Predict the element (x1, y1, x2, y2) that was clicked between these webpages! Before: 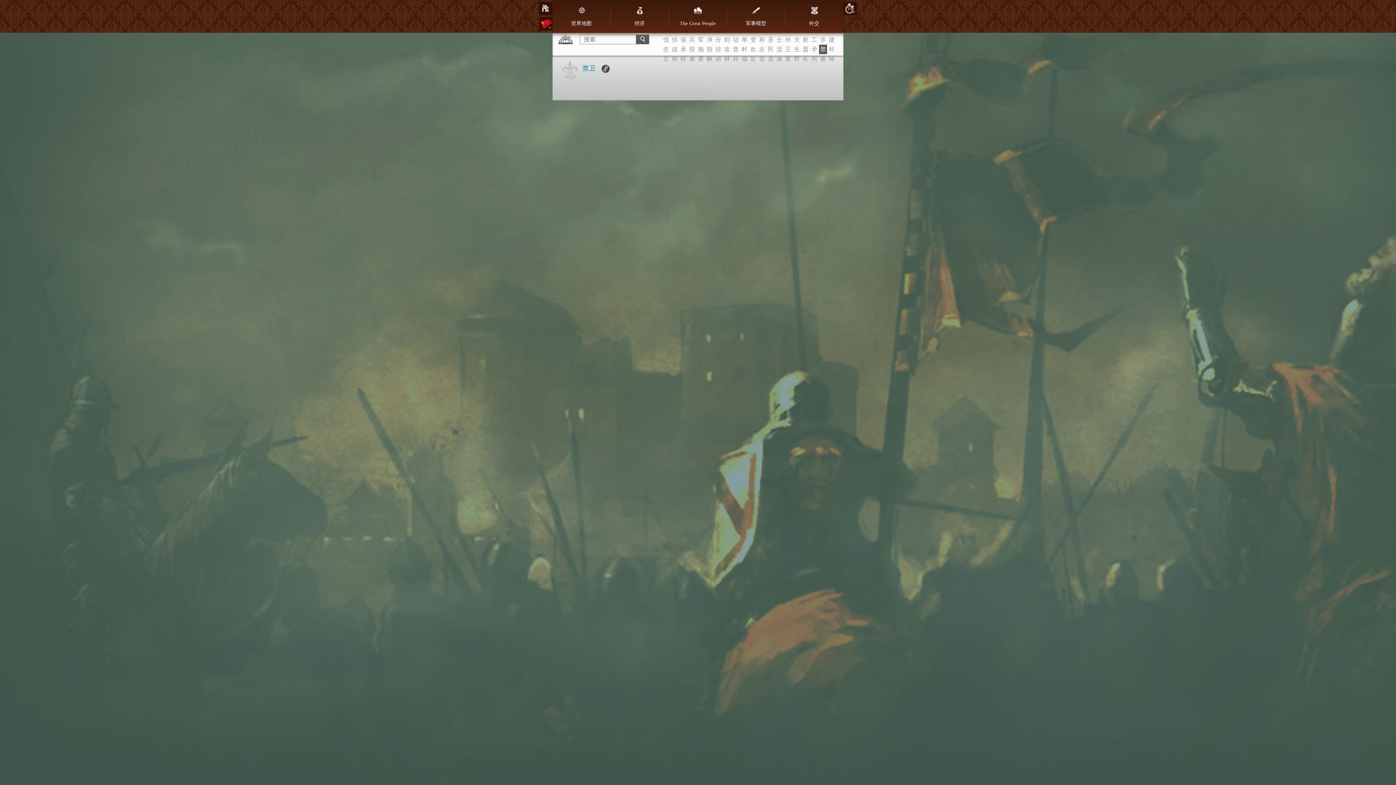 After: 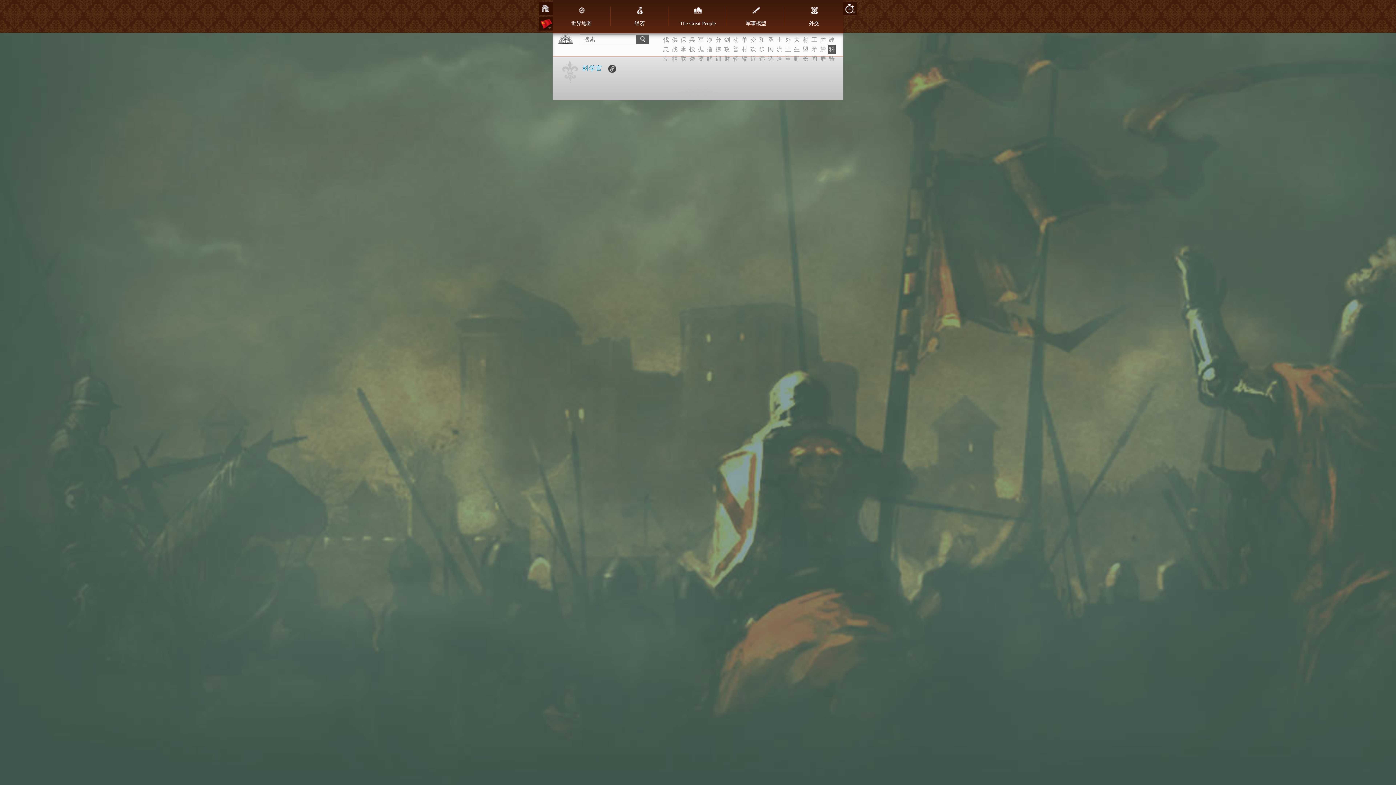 Action: label: 科 bbox: (828, 44, 836, 54)